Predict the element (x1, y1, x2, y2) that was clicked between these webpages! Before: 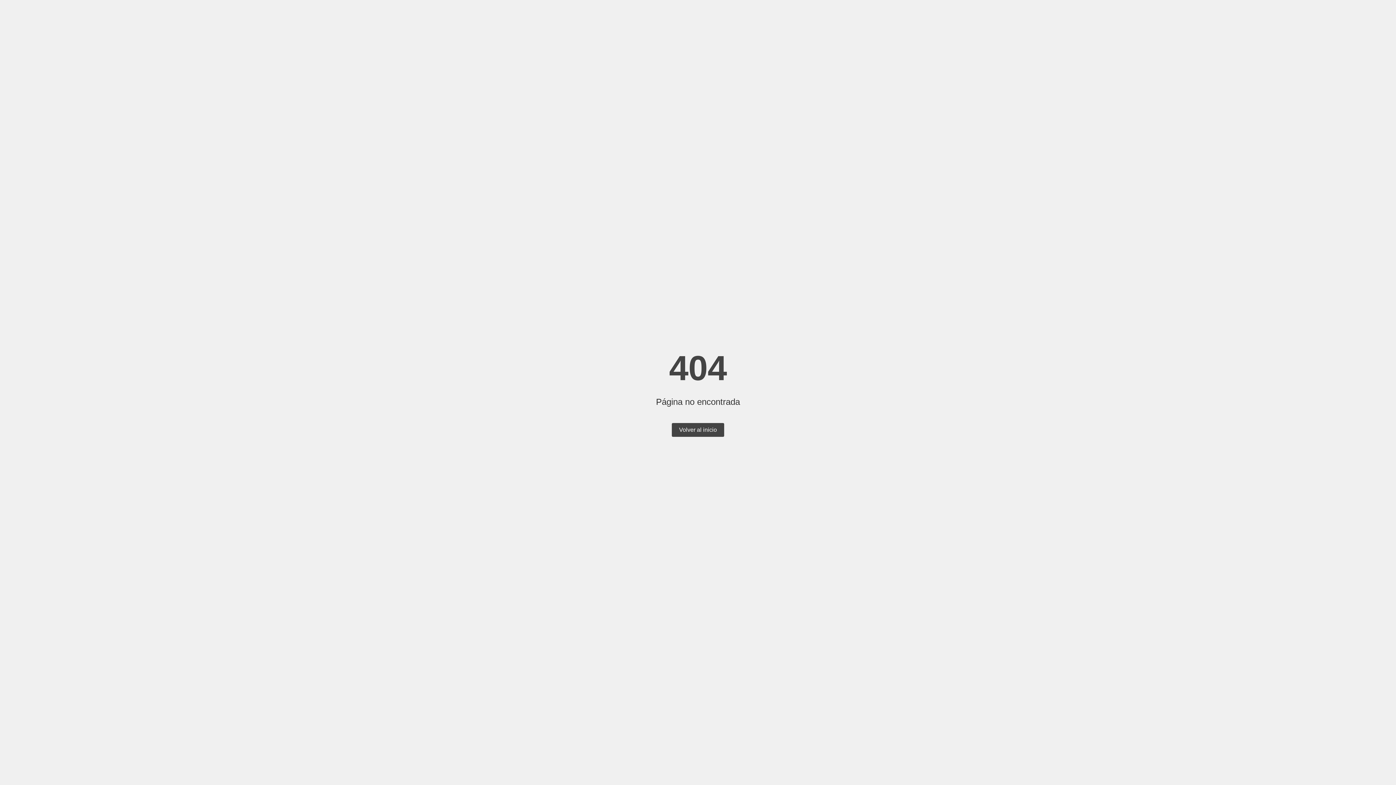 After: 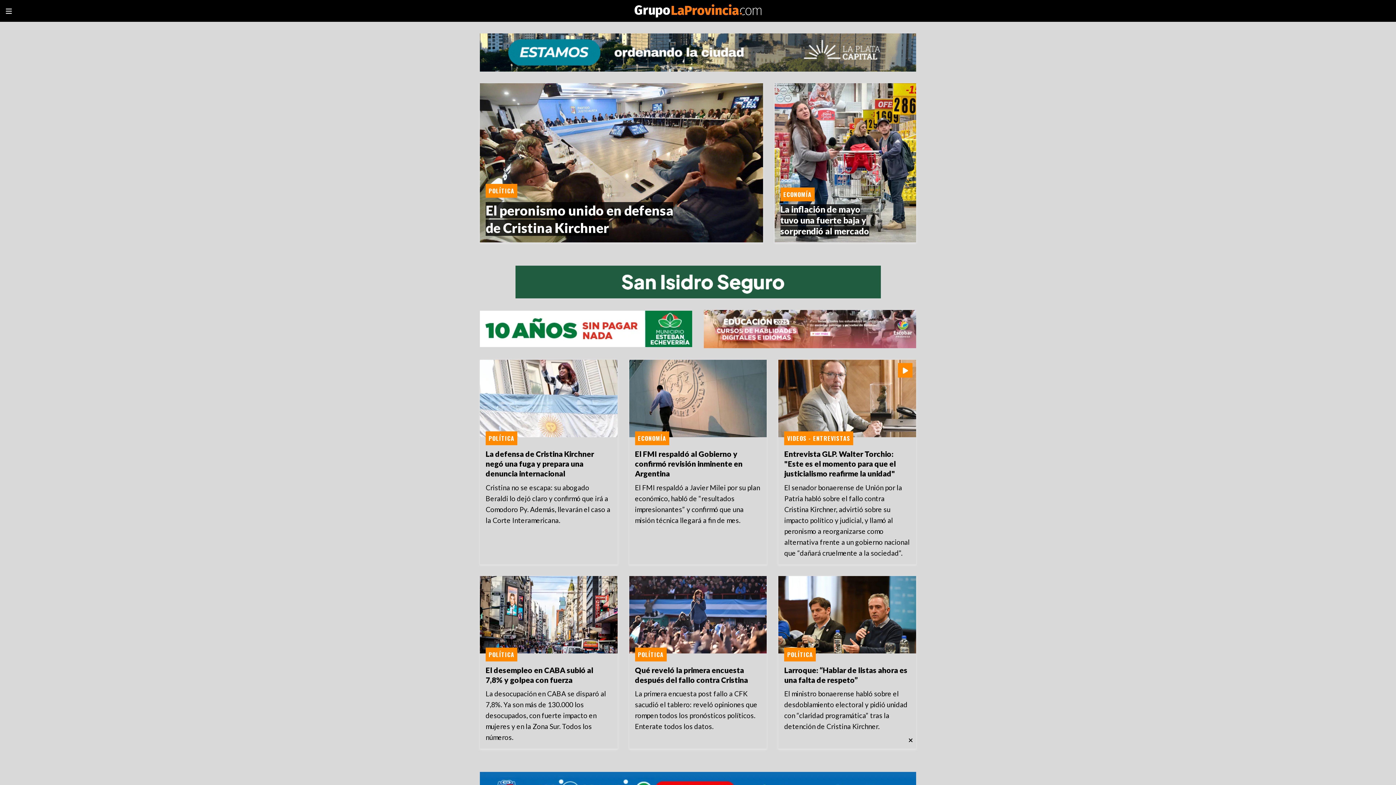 Action: bbox: (672, 423, 724, 437) label: Volver al inicio